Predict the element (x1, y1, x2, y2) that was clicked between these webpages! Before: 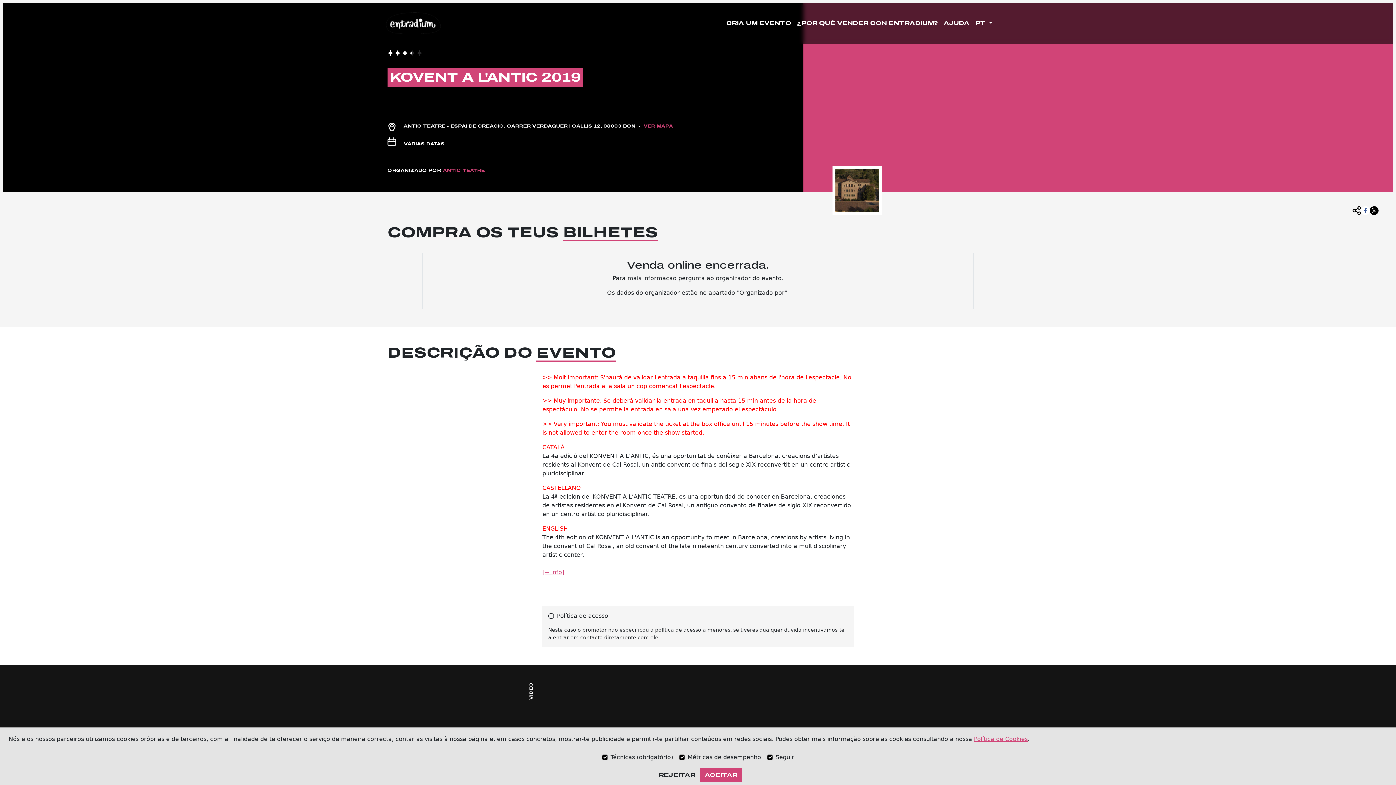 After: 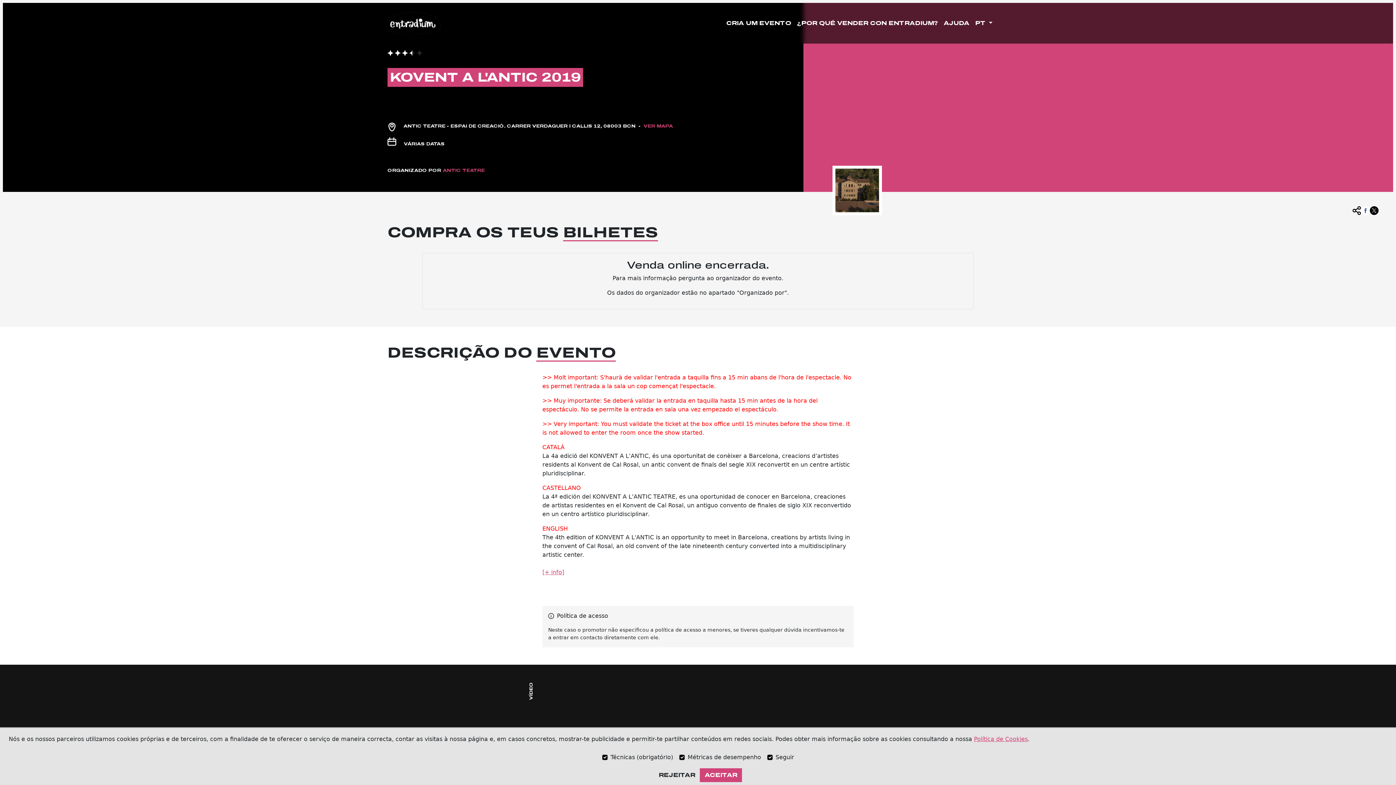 Action: bbox: (1370, 200, 1378, 215)